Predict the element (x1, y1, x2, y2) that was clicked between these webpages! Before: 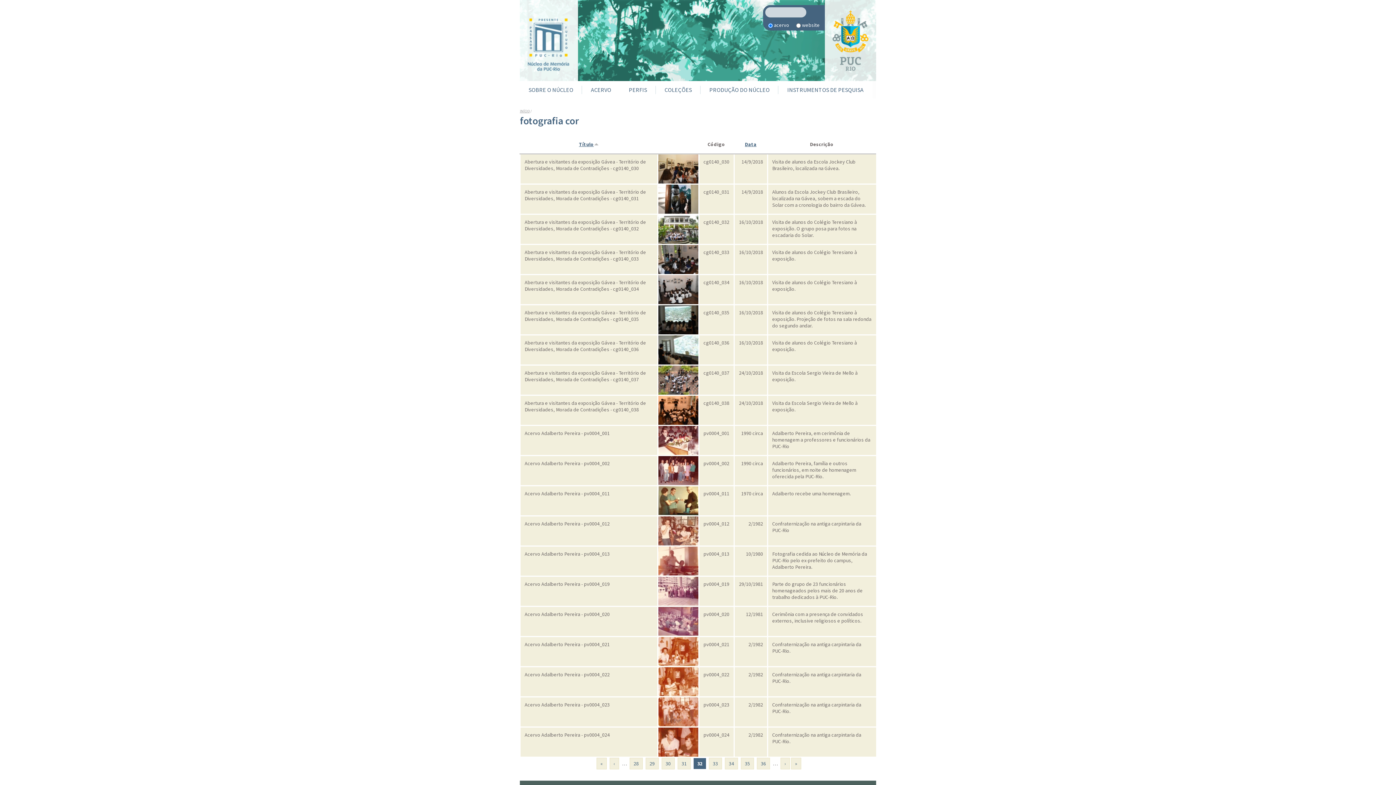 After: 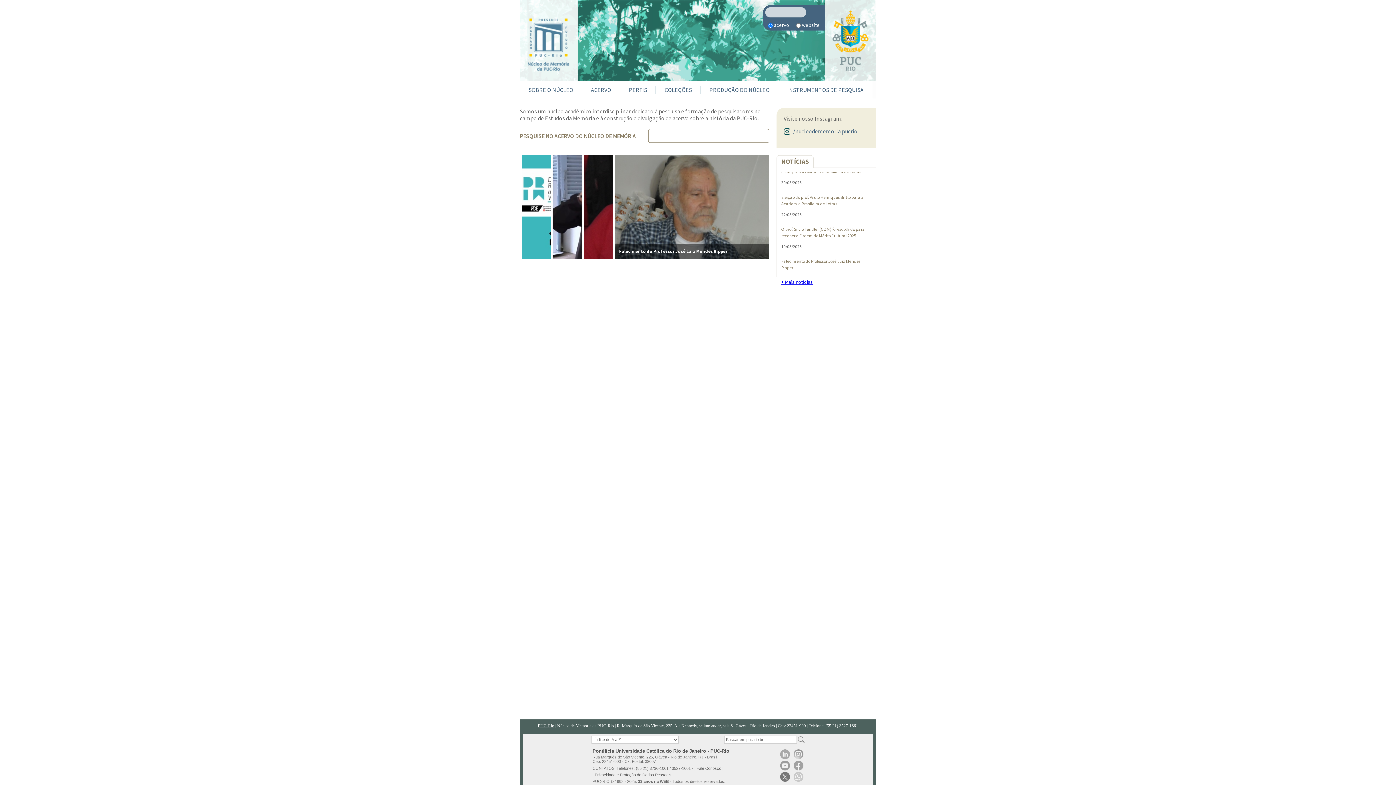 Action: bbox: (520, 0, 578, 81)